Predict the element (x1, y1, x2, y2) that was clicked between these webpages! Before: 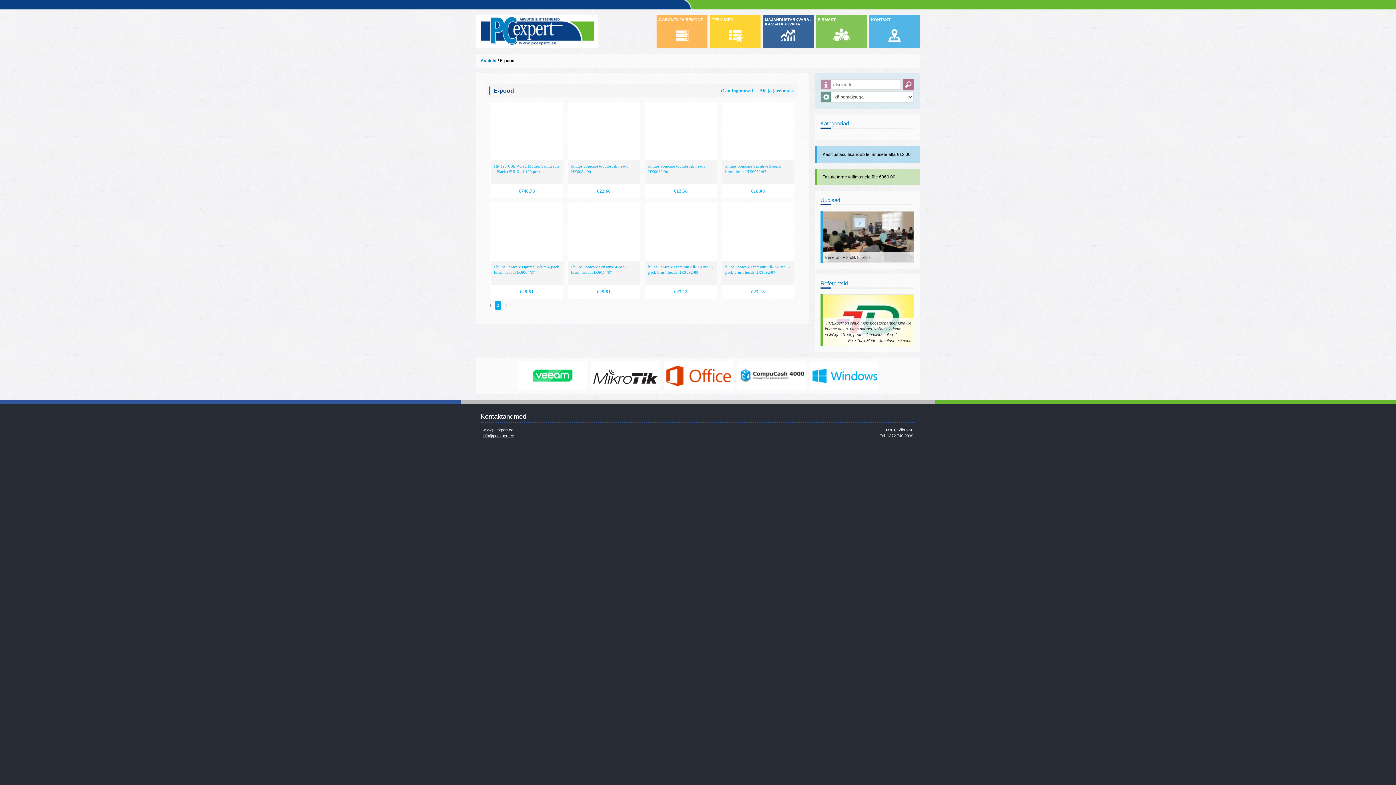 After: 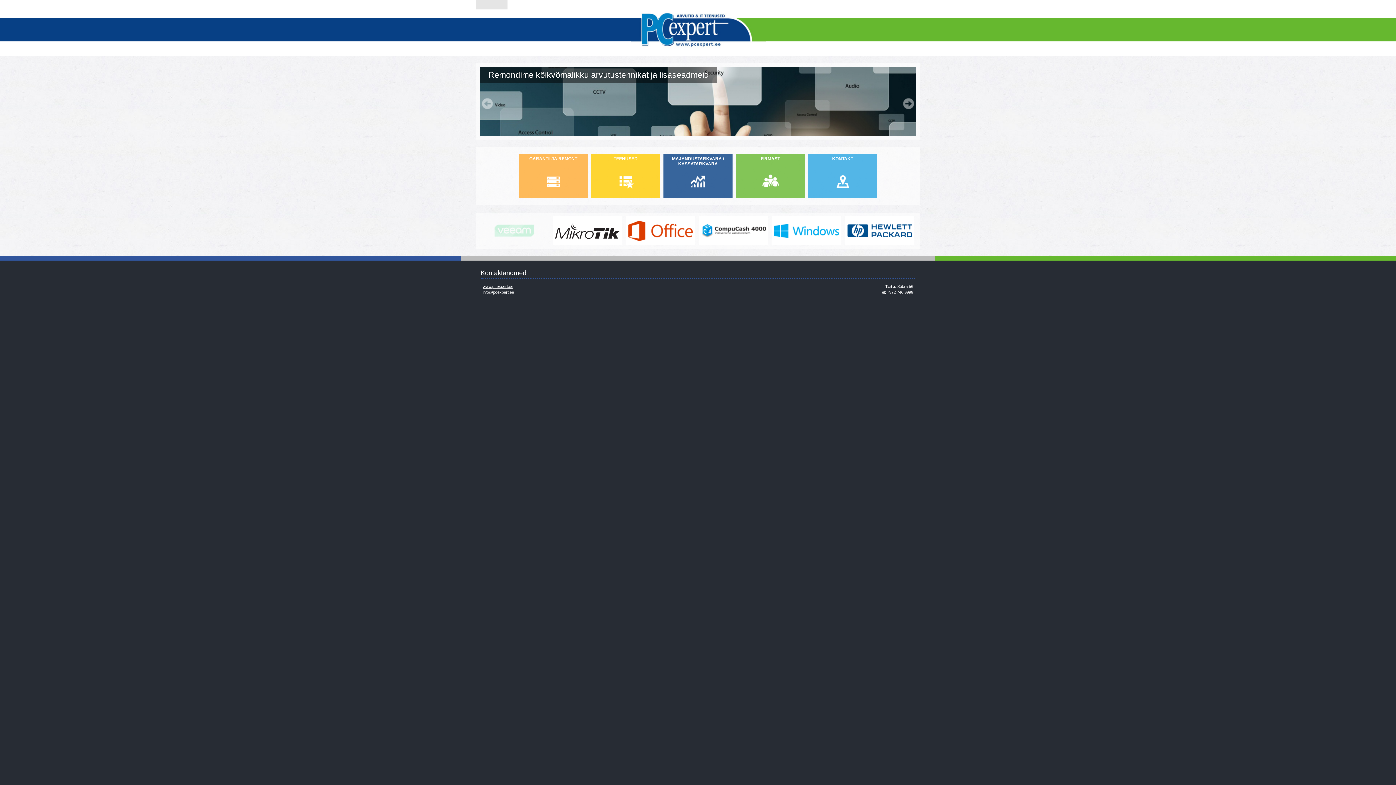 Action: label: Avaleht bbox: (480, 58, 496, 63)